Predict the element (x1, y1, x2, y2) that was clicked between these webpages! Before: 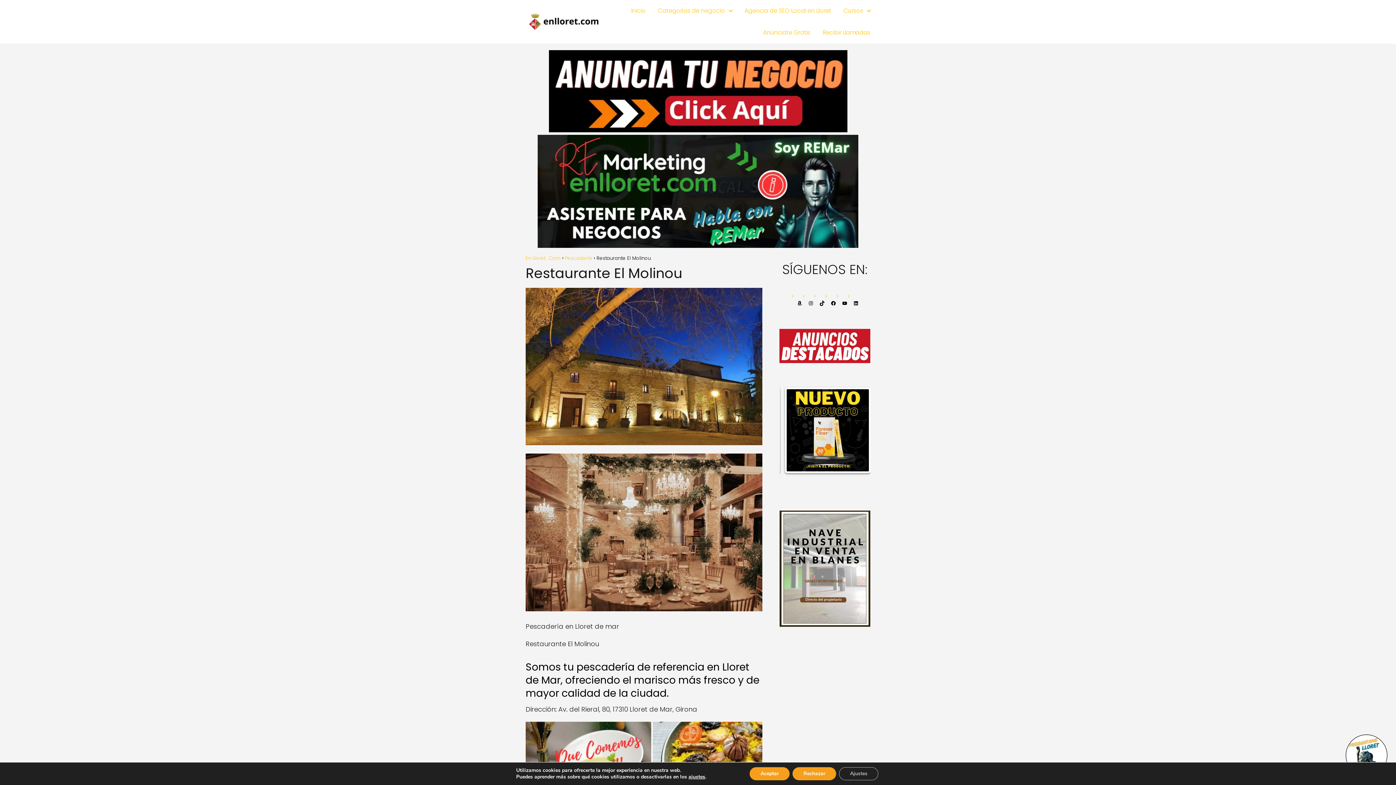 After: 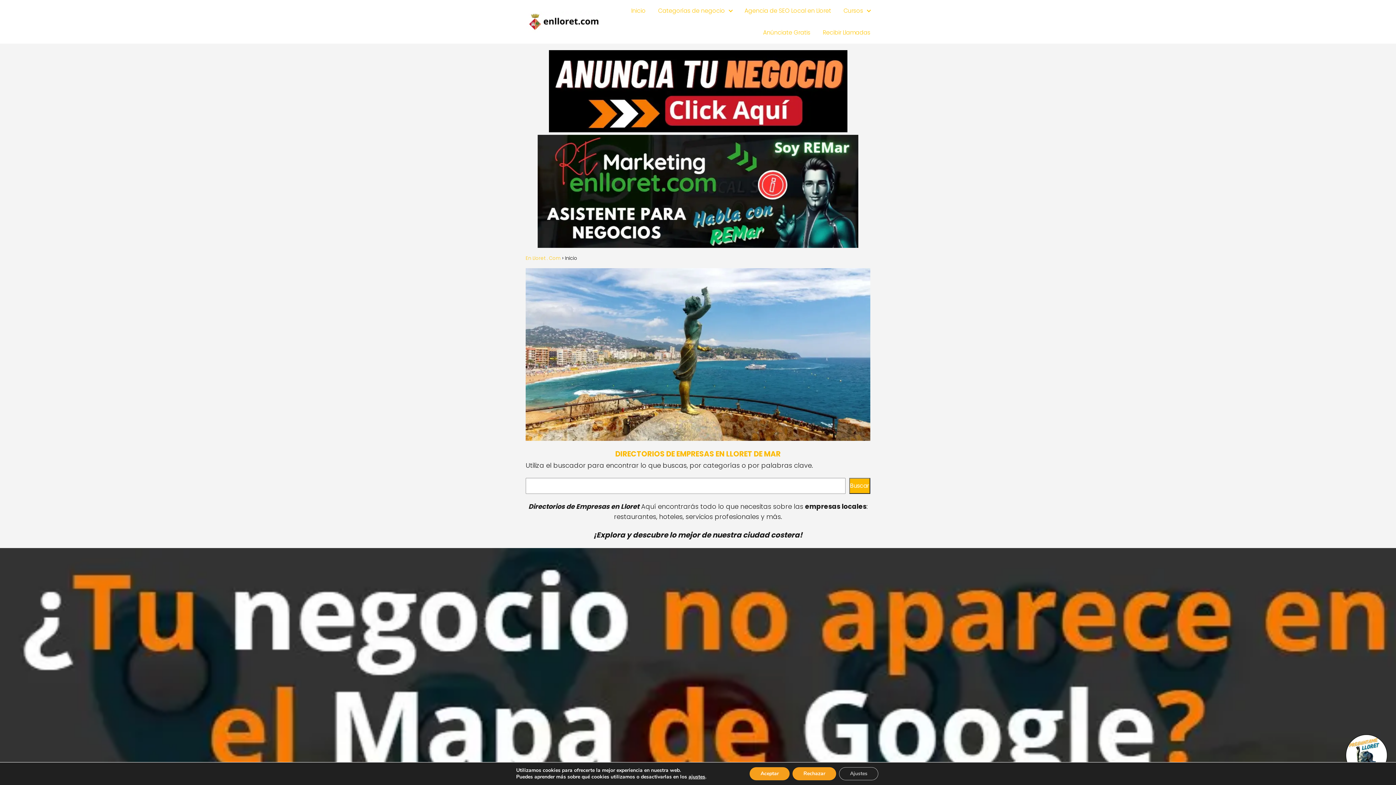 Action: bbox: (631, 6, 645, 14) label: Inicio